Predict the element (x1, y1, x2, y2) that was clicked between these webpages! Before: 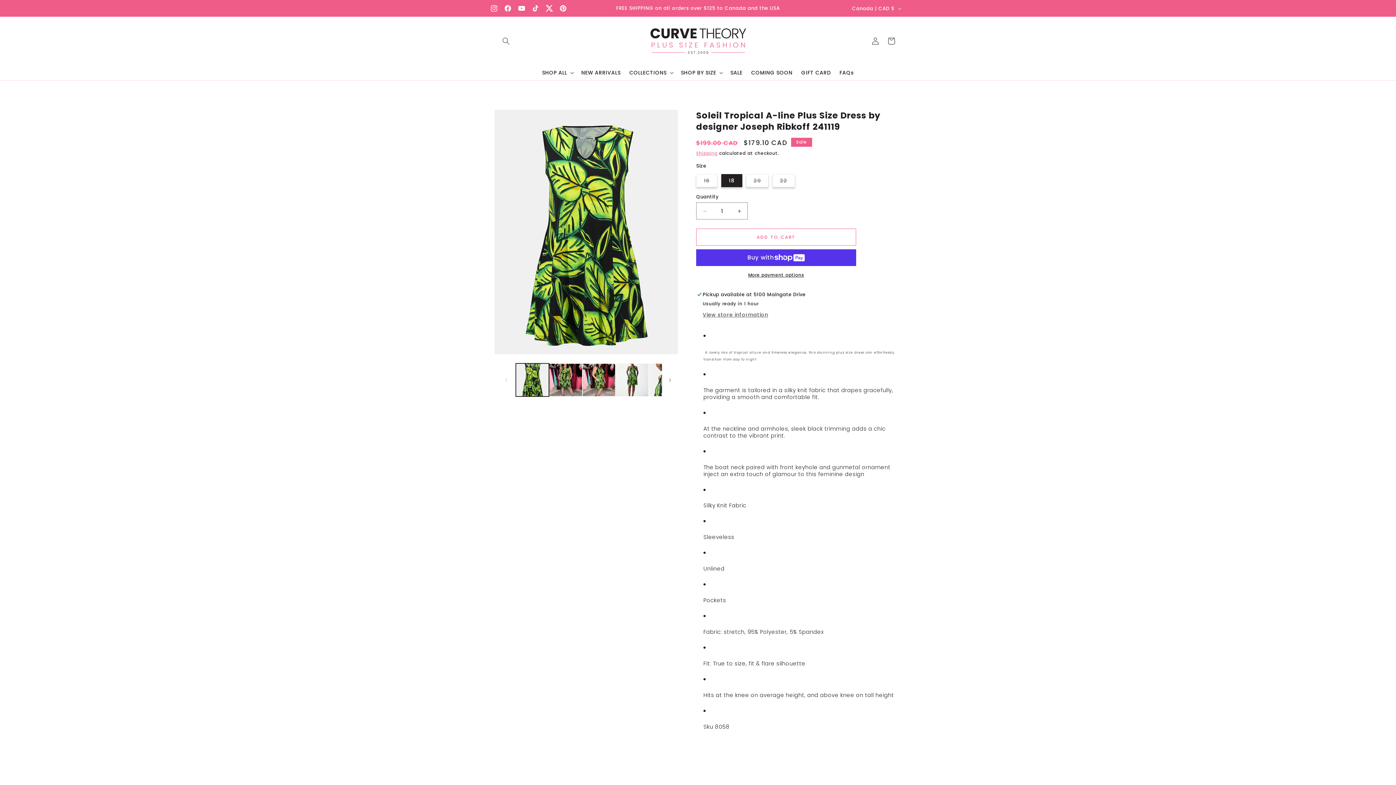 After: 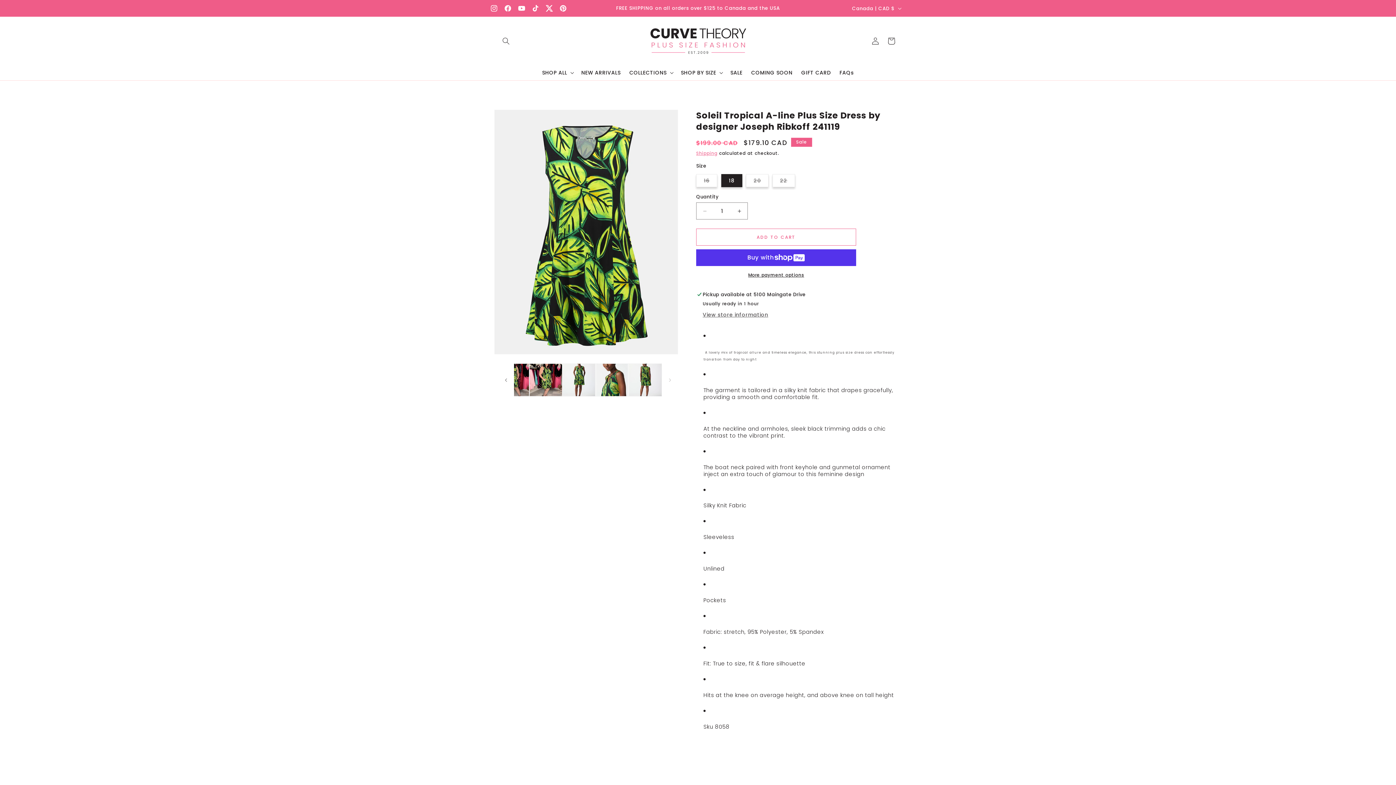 Action: bbox: (662, 372, 678, 388) label: Slide right